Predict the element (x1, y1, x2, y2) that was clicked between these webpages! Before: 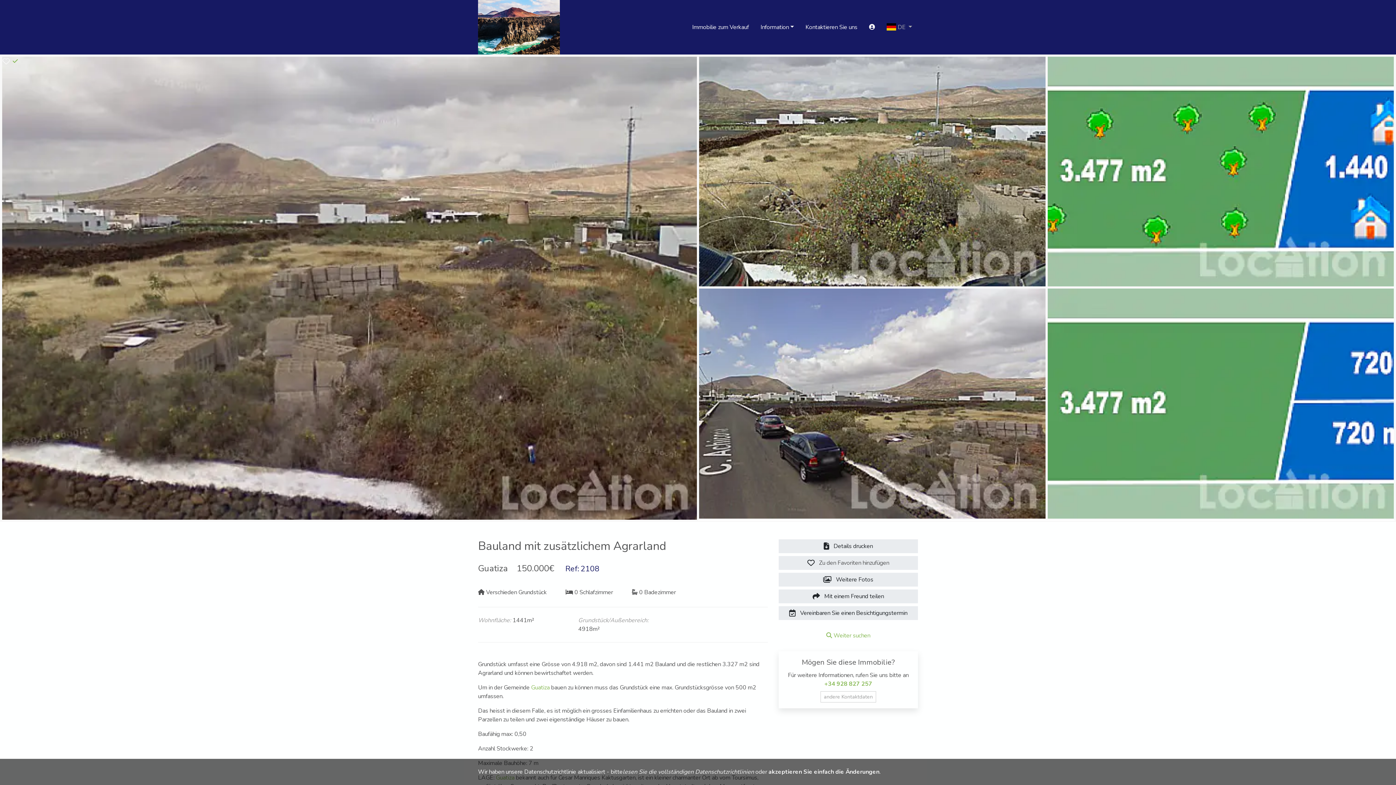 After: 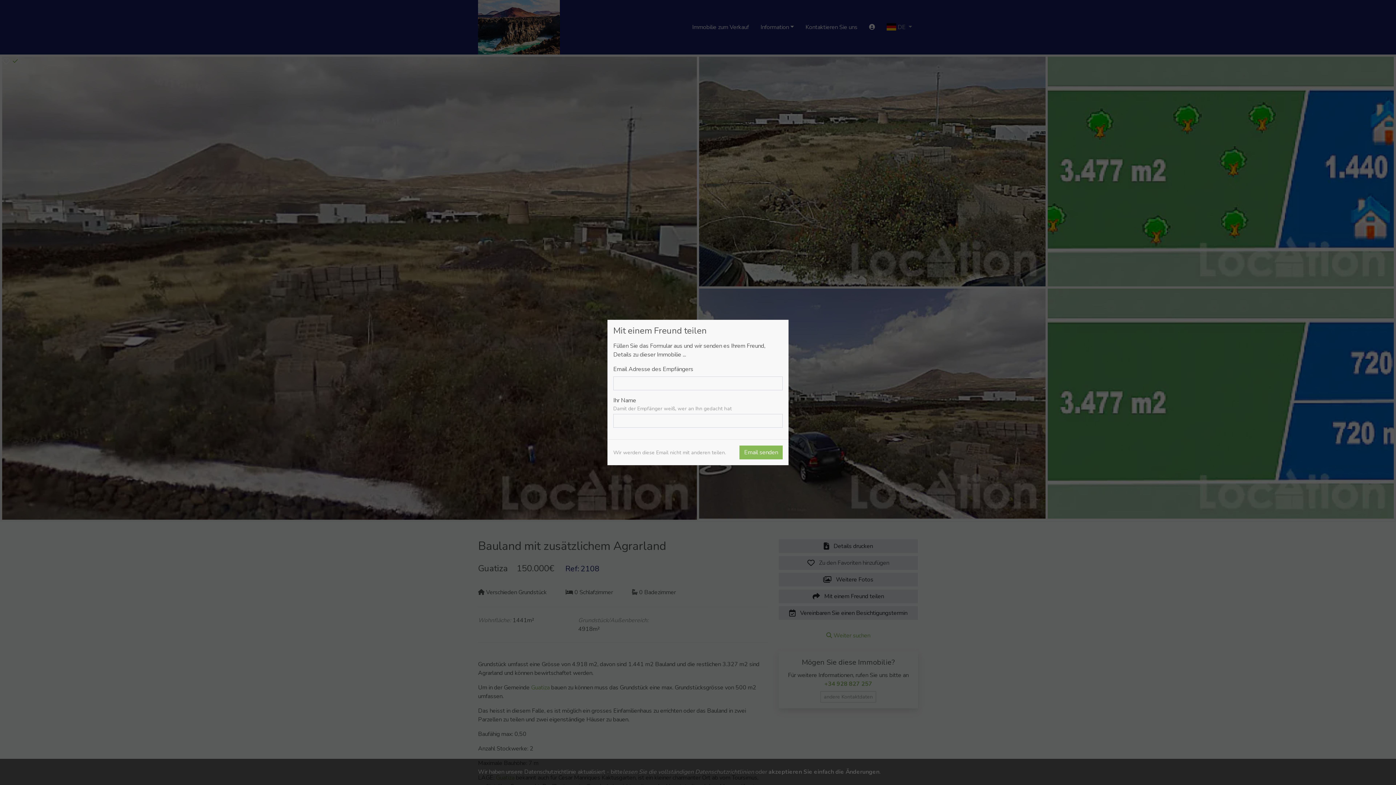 Action: bbox: (778, 589, 918, 603) label:  Mit einem Freund teilen